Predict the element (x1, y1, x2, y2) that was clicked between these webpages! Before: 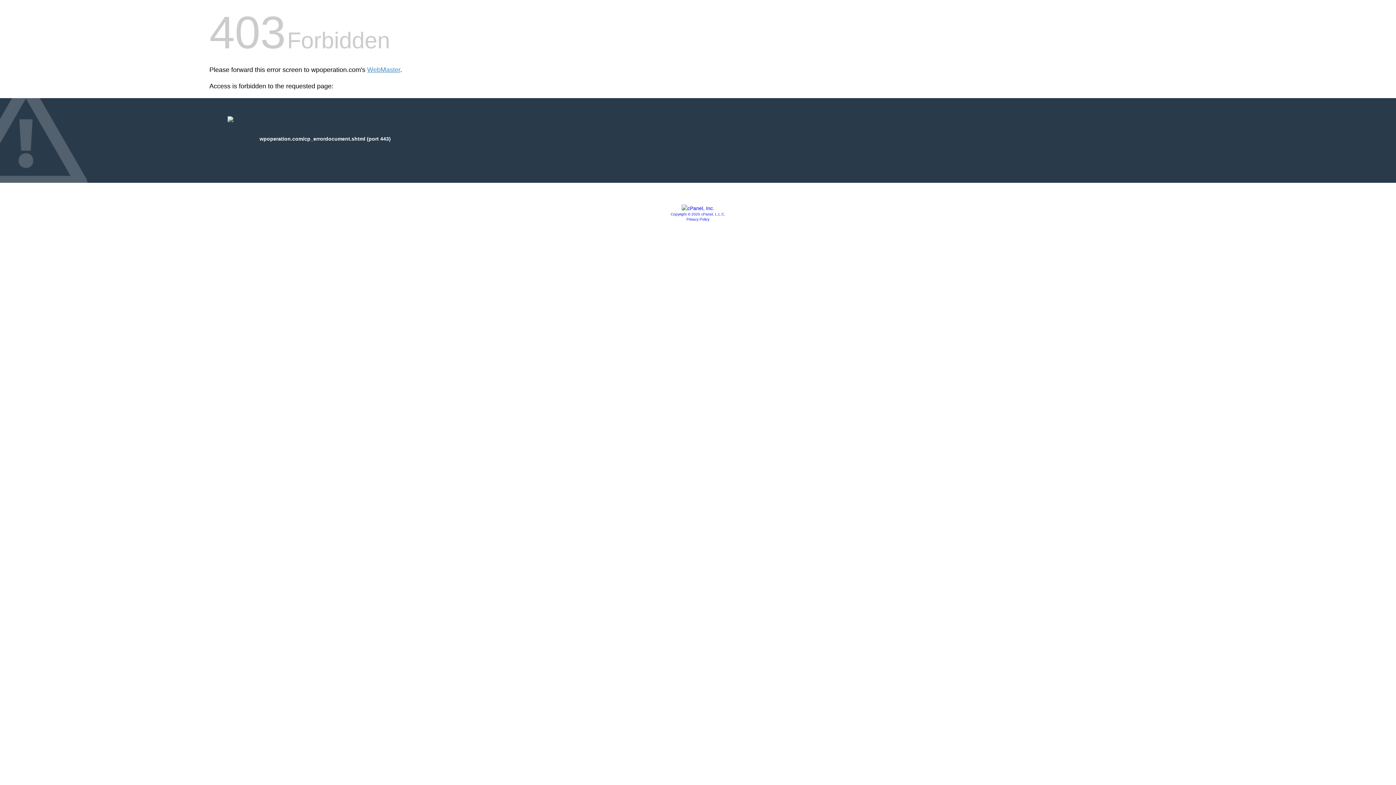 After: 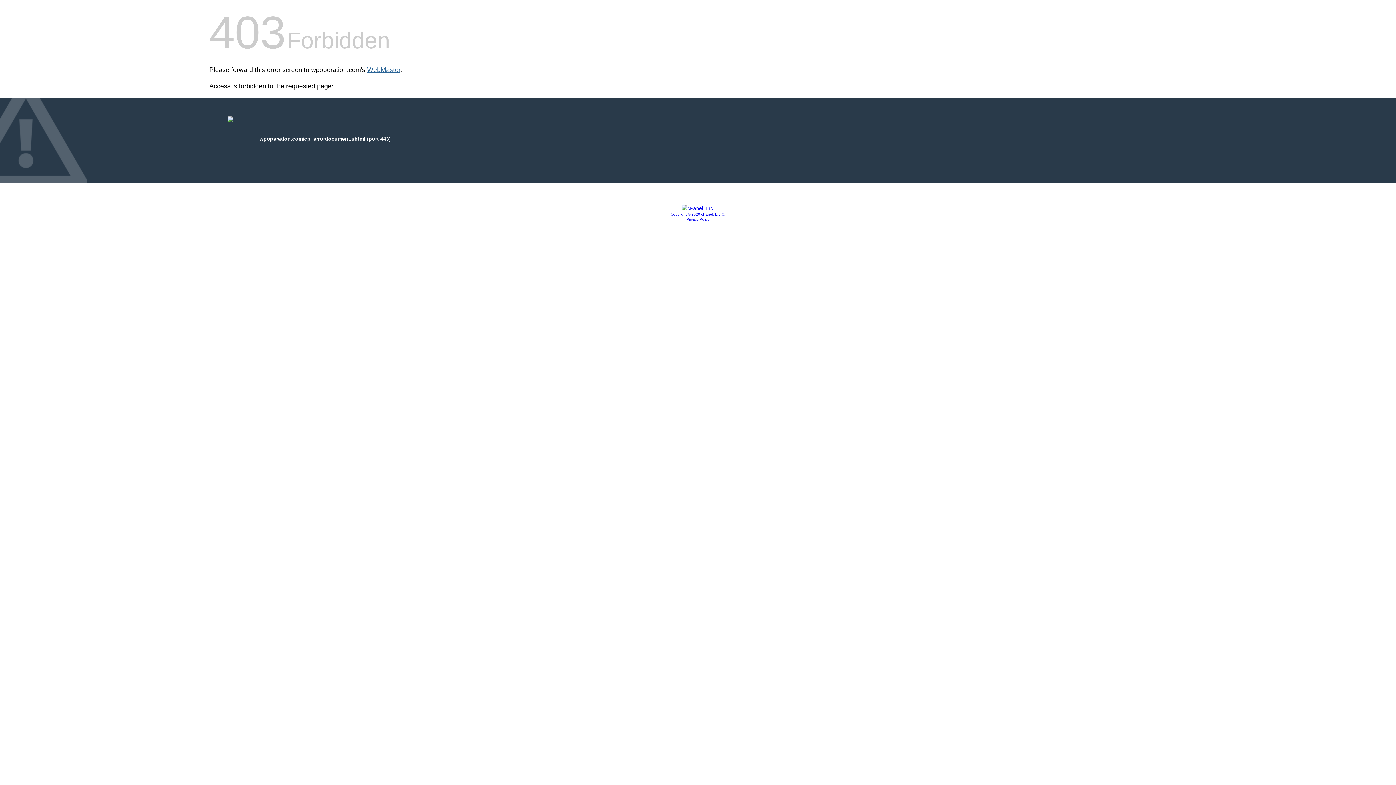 Action: label: WebMaster bbox: (367, 66, 400, 73)